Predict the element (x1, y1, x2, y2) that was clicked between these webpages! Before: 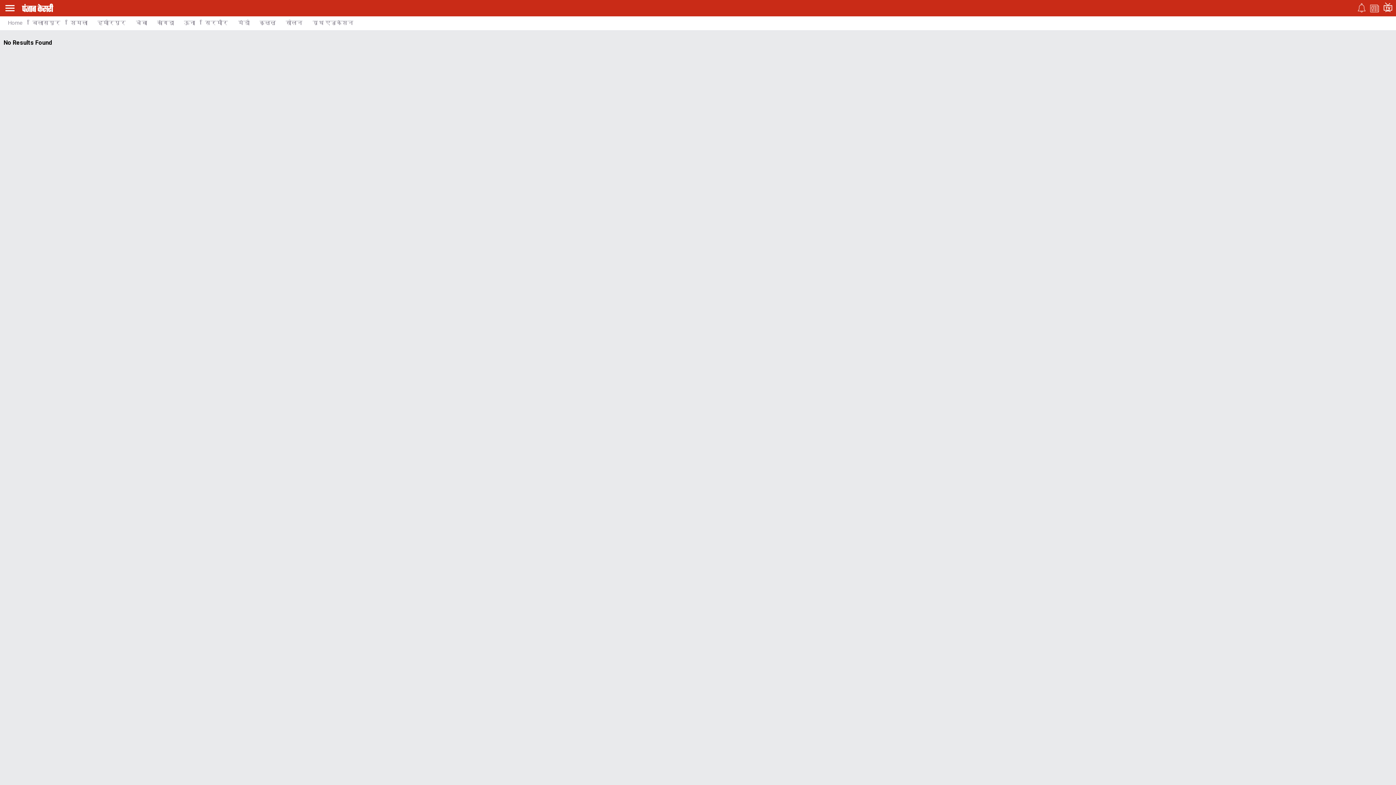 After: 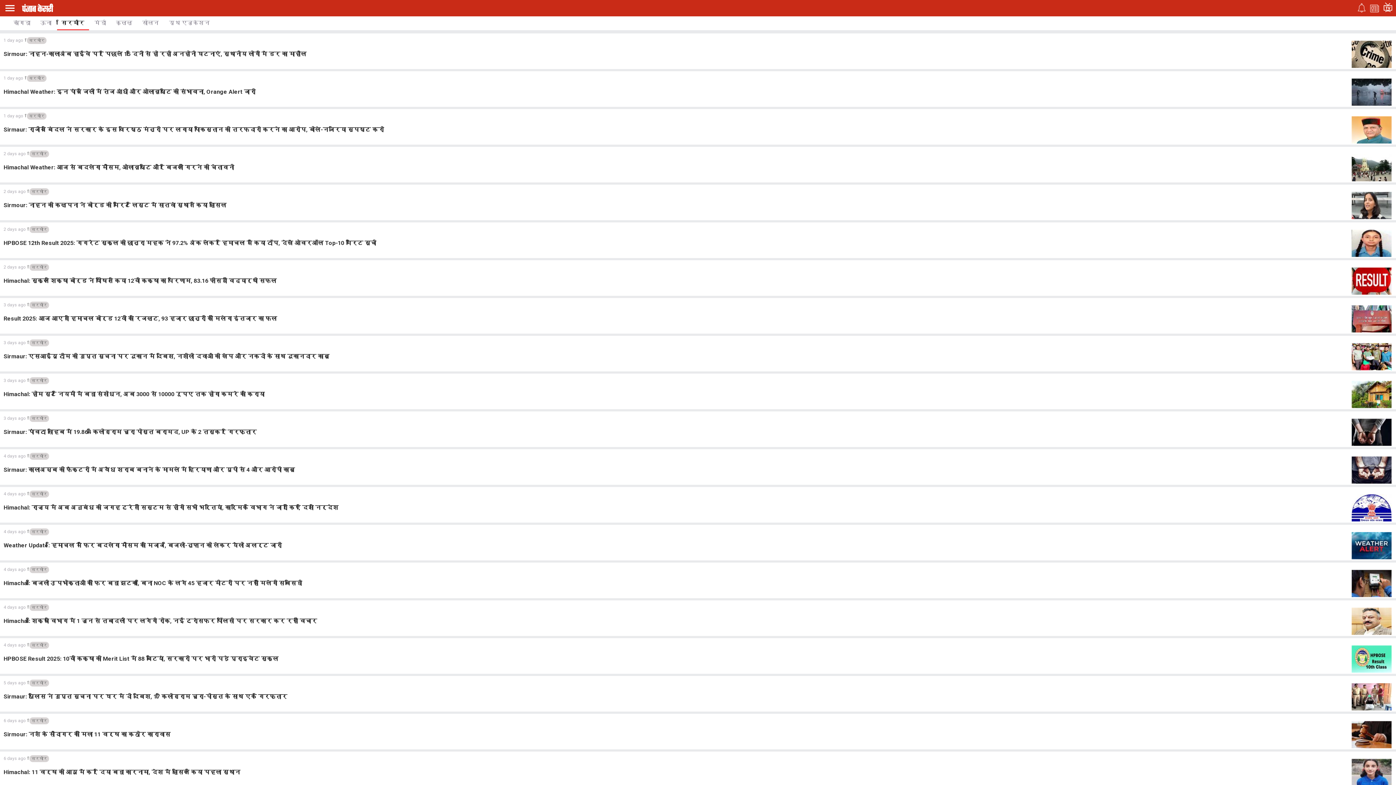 Action: bbox: (200, 16, 232, 30) label: सिरमौर